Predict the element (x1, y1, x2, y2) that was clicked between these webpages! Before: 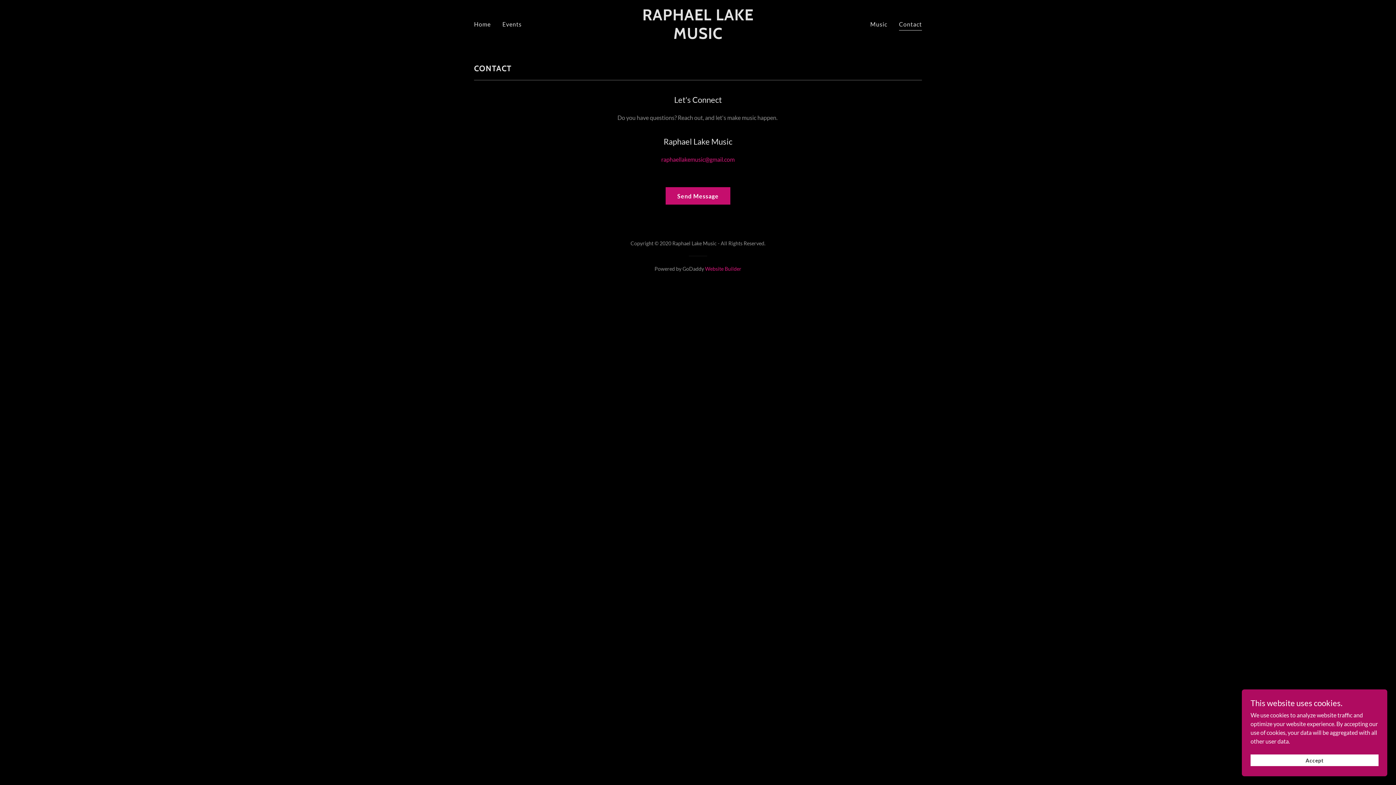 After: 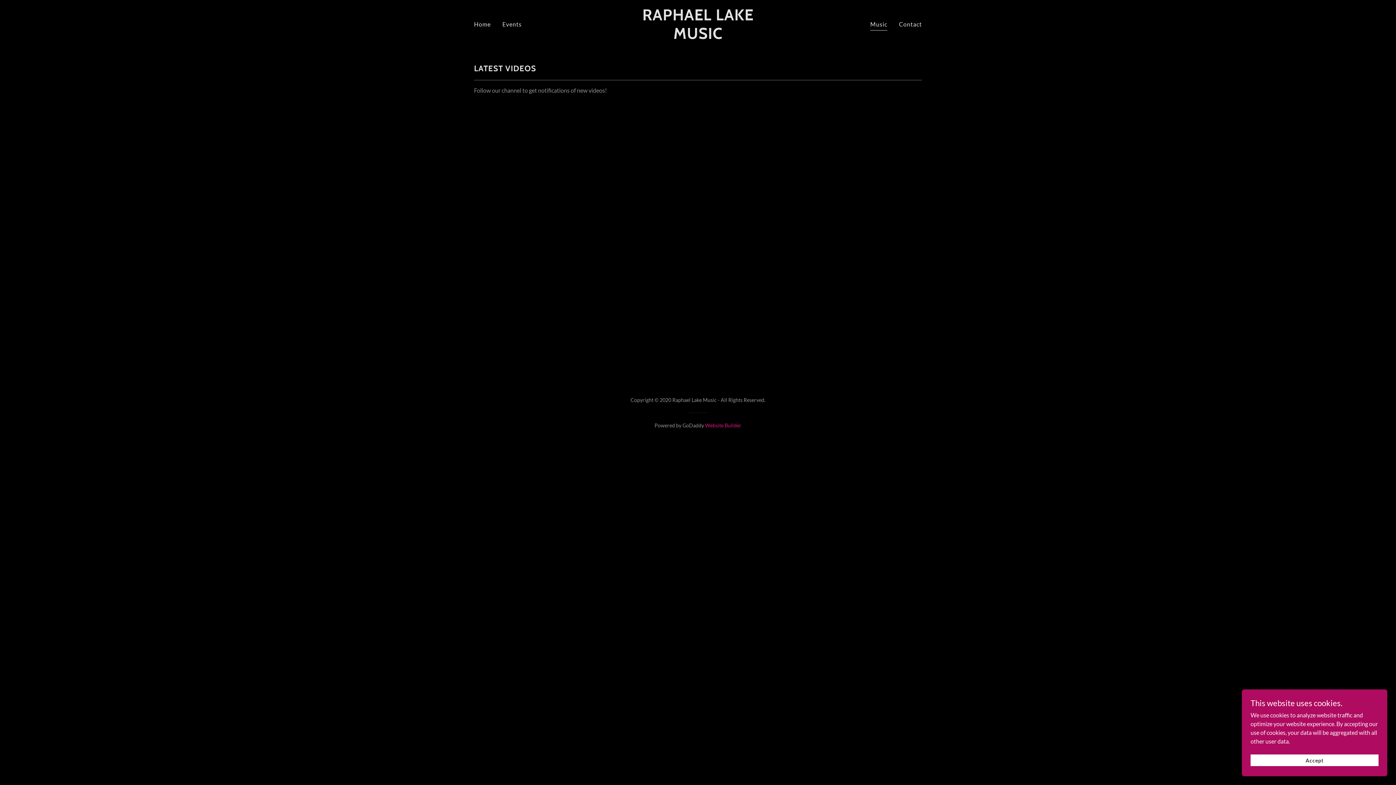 Action: bbox: (868, 17, 889, 30) label: Music